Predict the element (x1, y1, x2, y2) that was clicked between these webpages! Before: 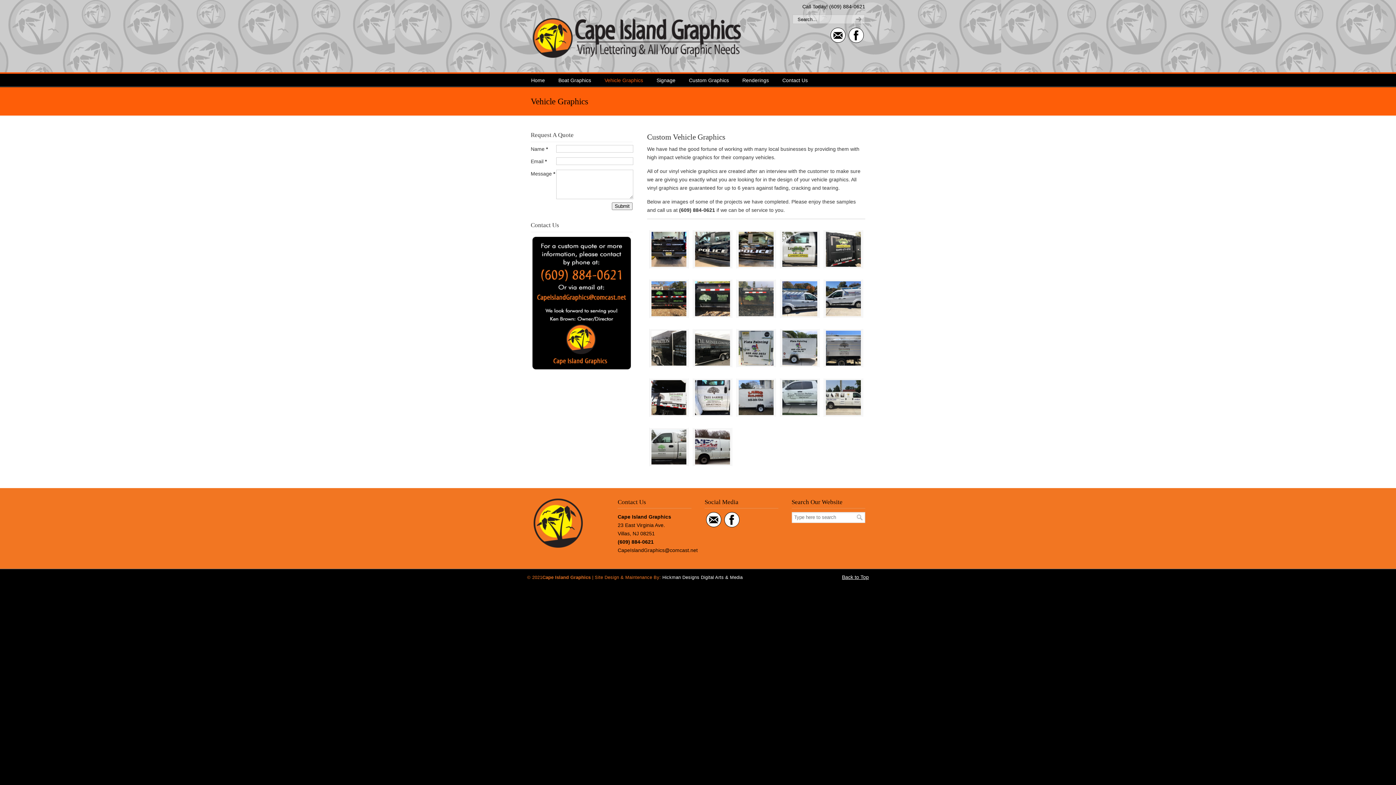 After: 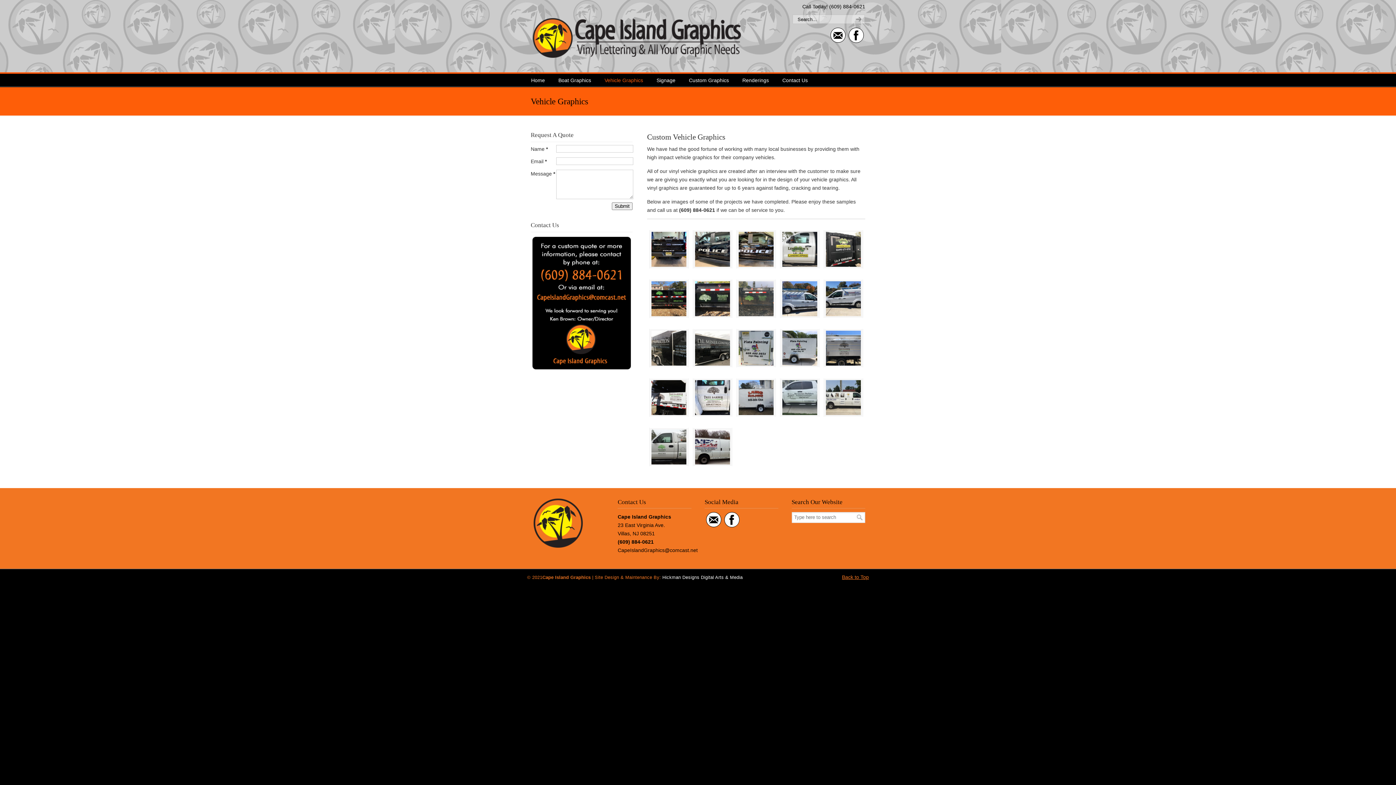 Action: label: Back to Top bbox: (842, 573, 869, 581)